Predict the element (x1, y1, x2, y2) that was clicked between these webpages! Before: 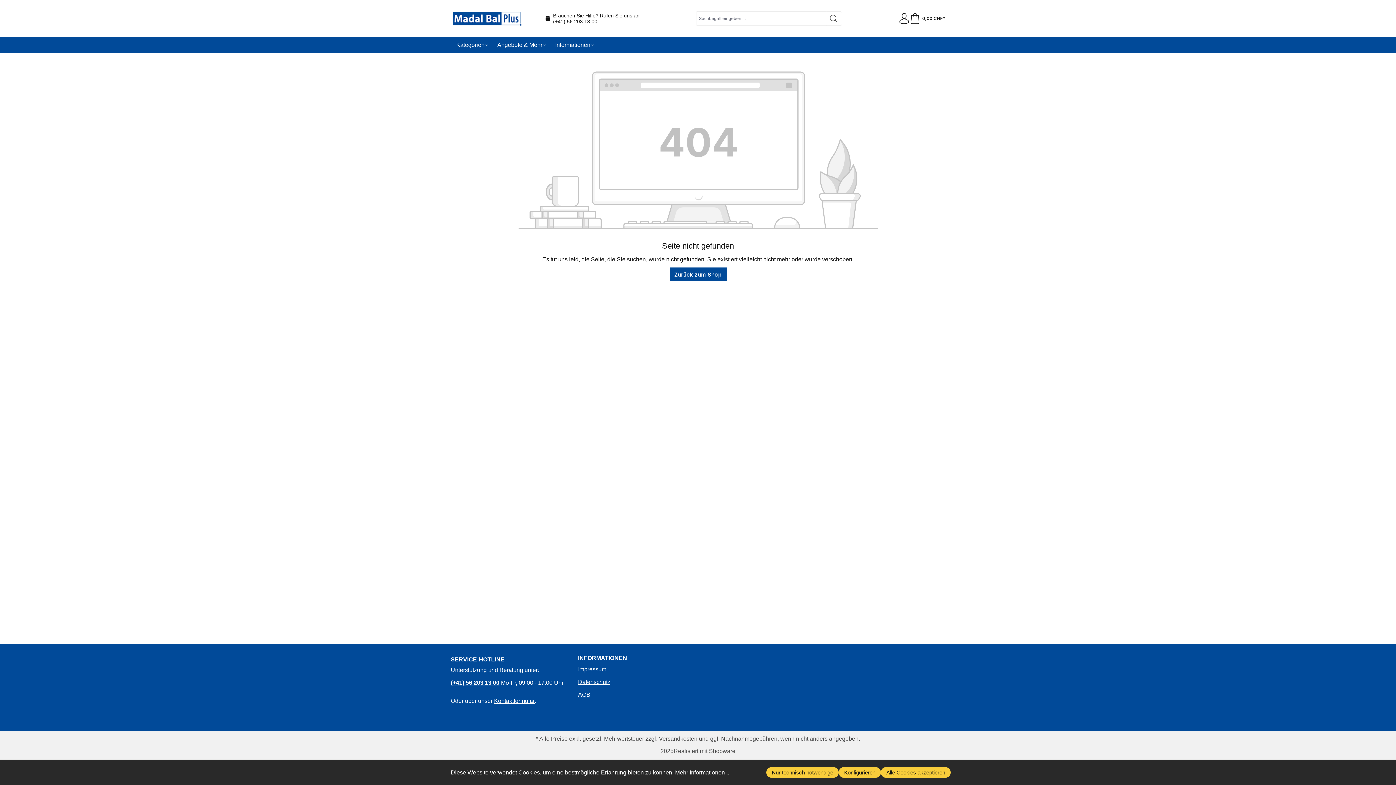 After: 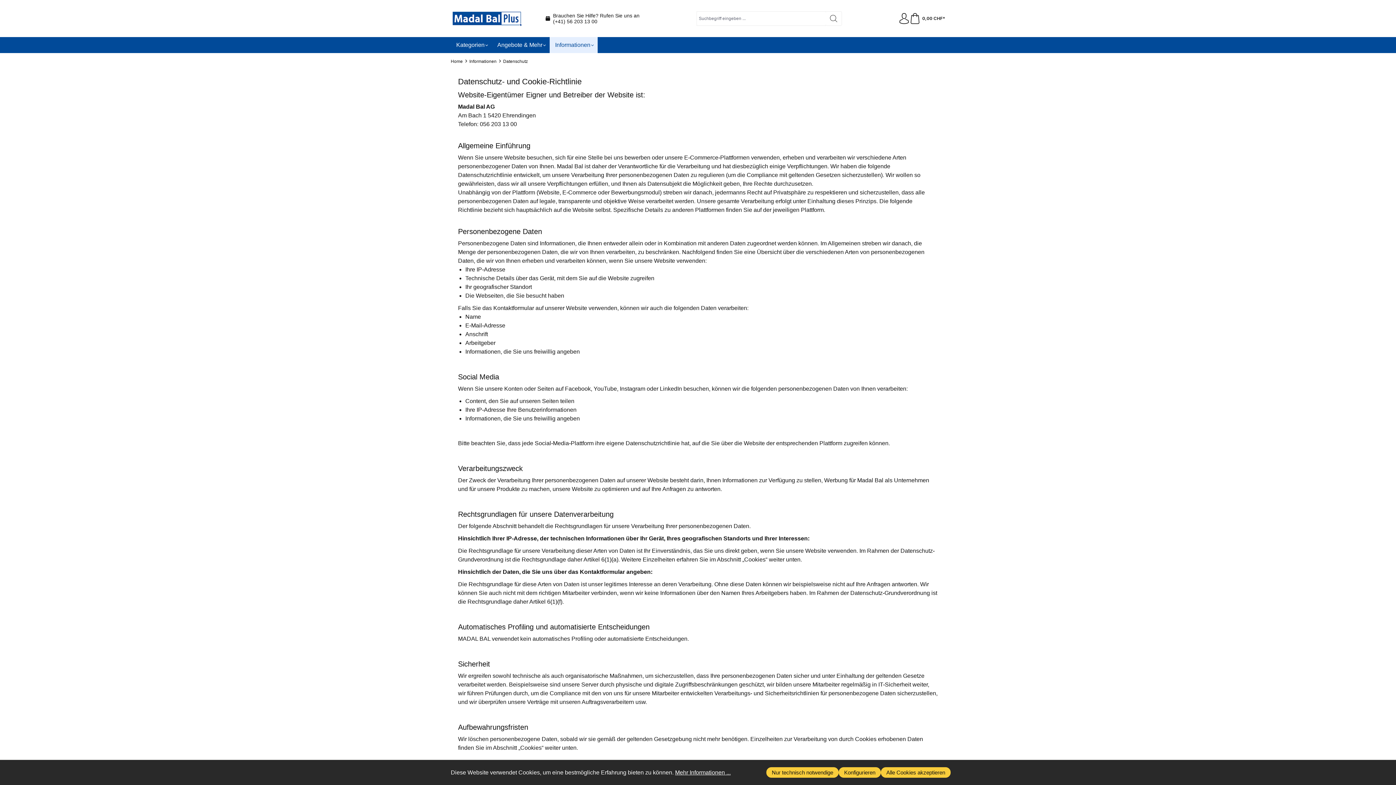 Action: label: Datenschutz bbox: (578, 677, 610, 686)